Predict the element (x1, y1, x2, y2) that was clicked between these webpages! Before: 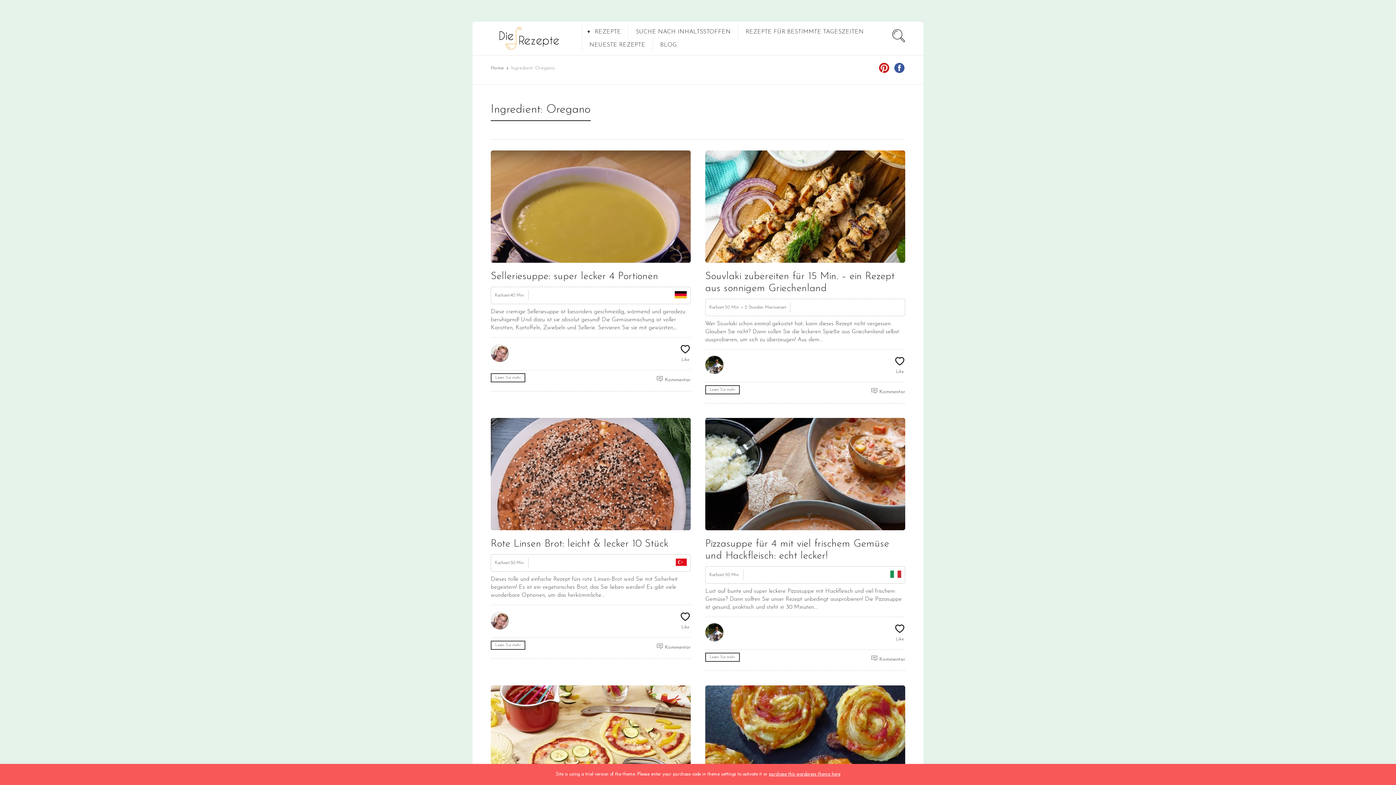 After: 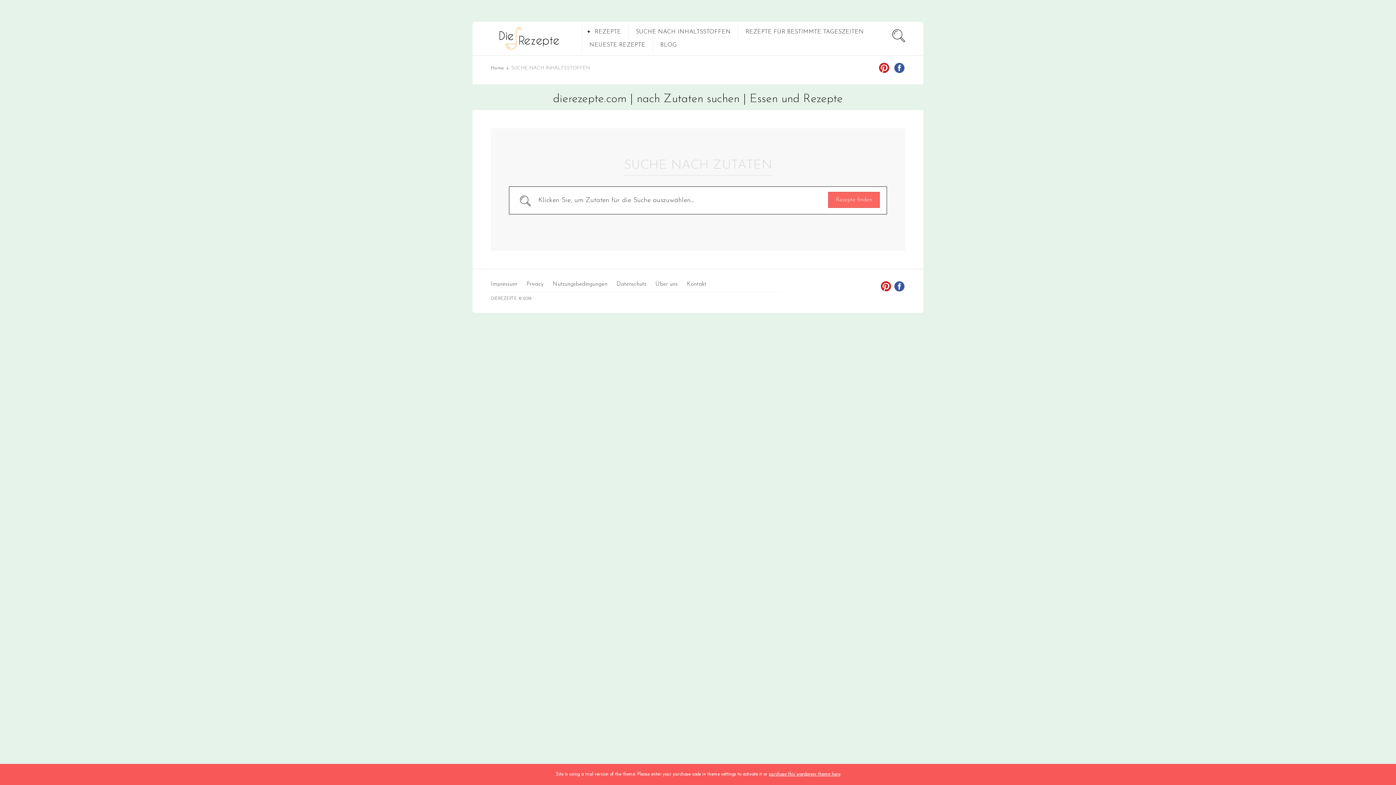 Action: bbox: (636, 25, 730, 38) label: SUCHE NACH INHALTSSTOFFEN